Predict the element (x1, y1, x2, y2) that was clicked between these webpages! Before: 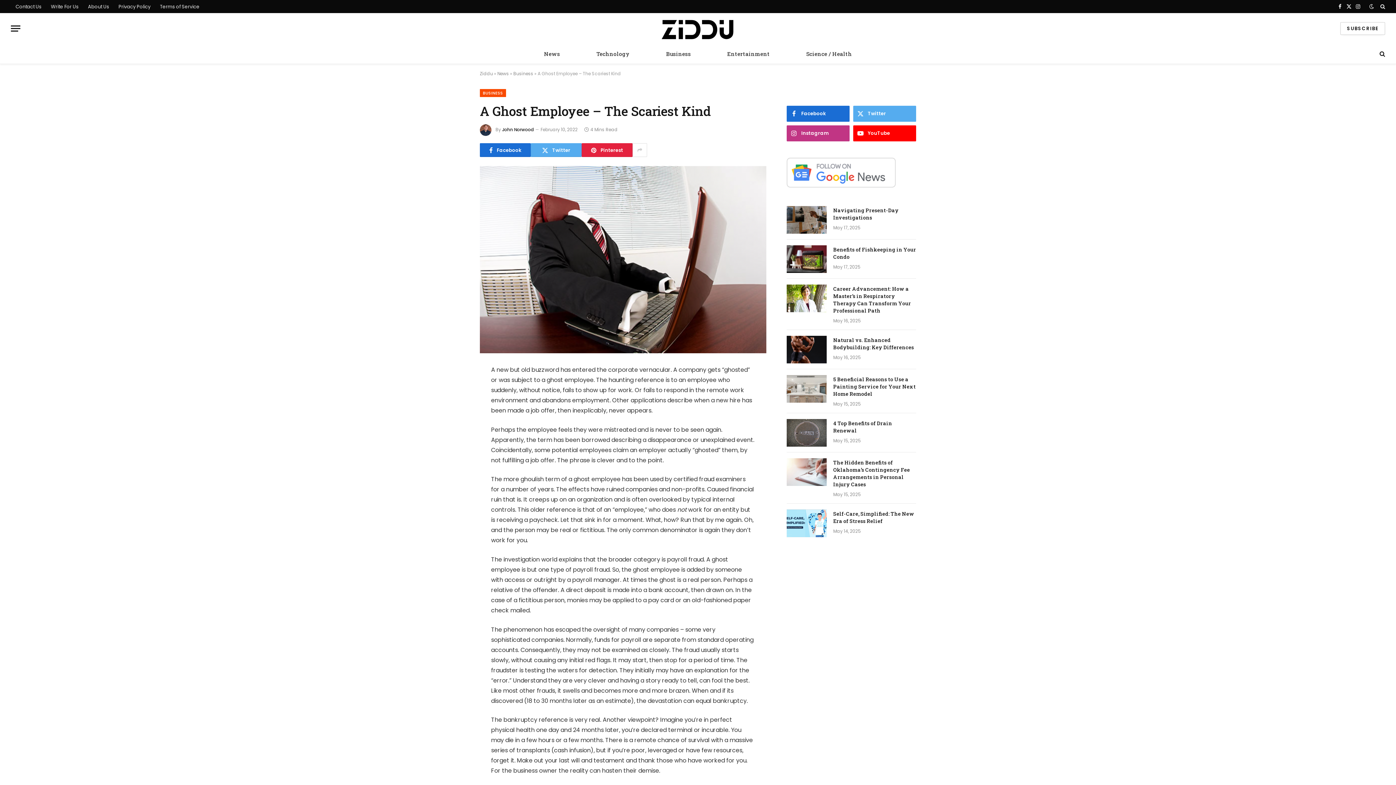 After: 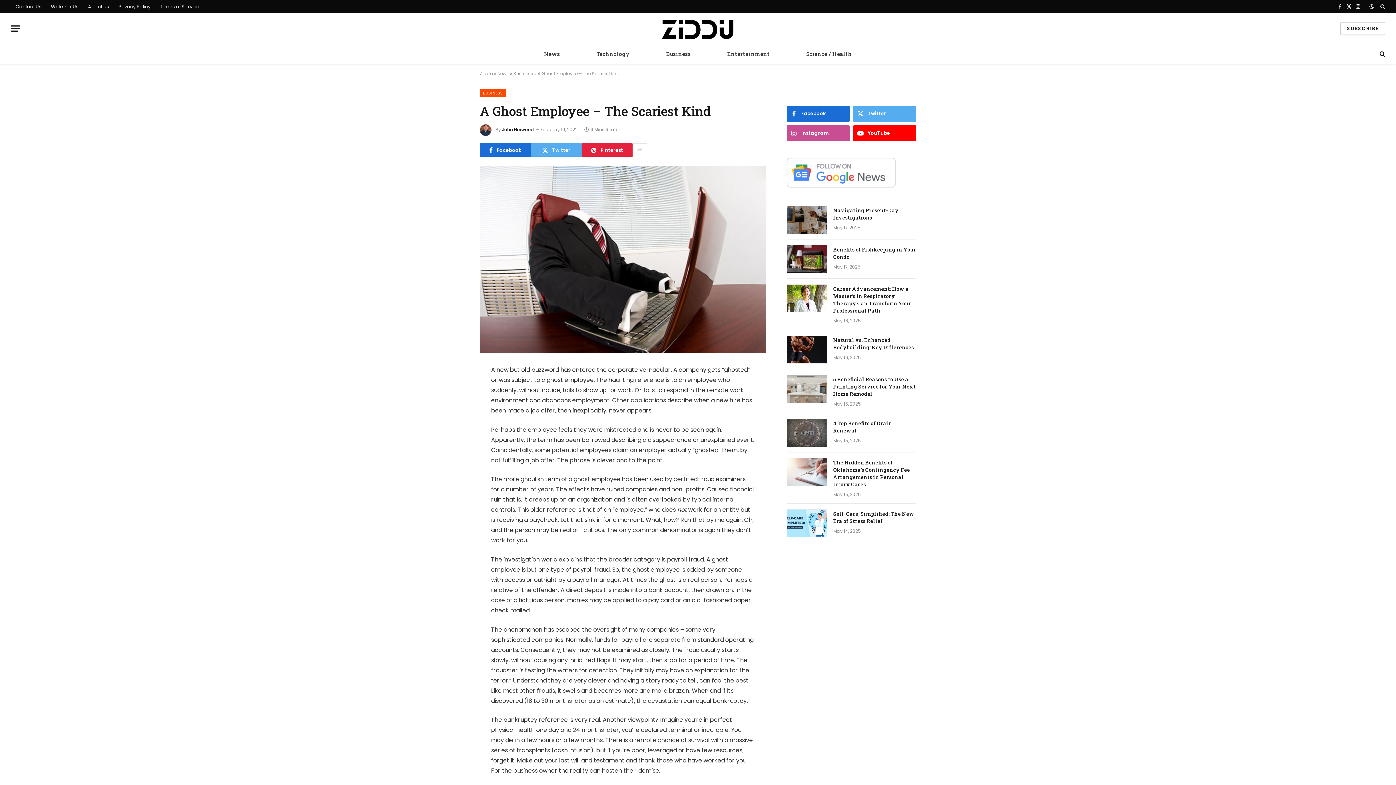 Action: bbox: (786, 125, 849, 141) label: Instagram